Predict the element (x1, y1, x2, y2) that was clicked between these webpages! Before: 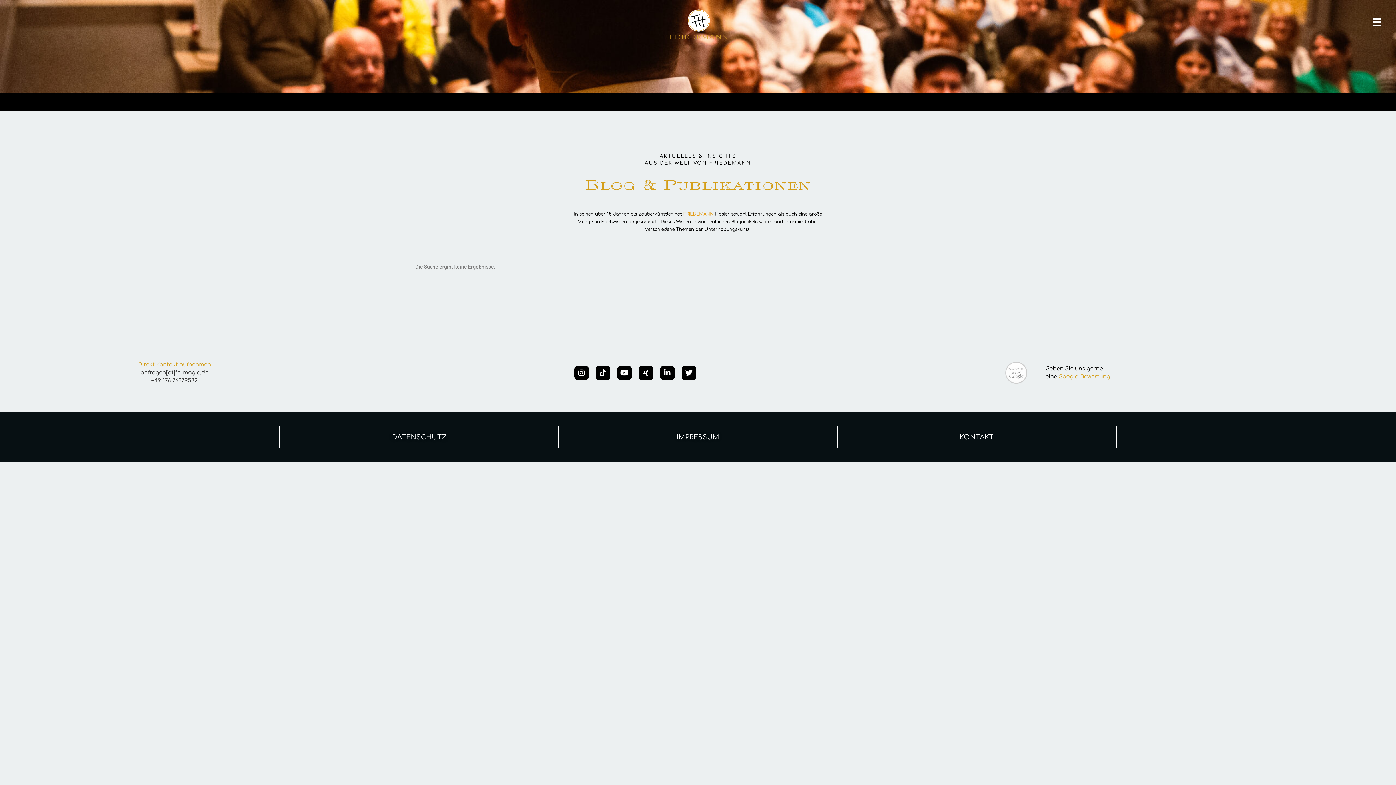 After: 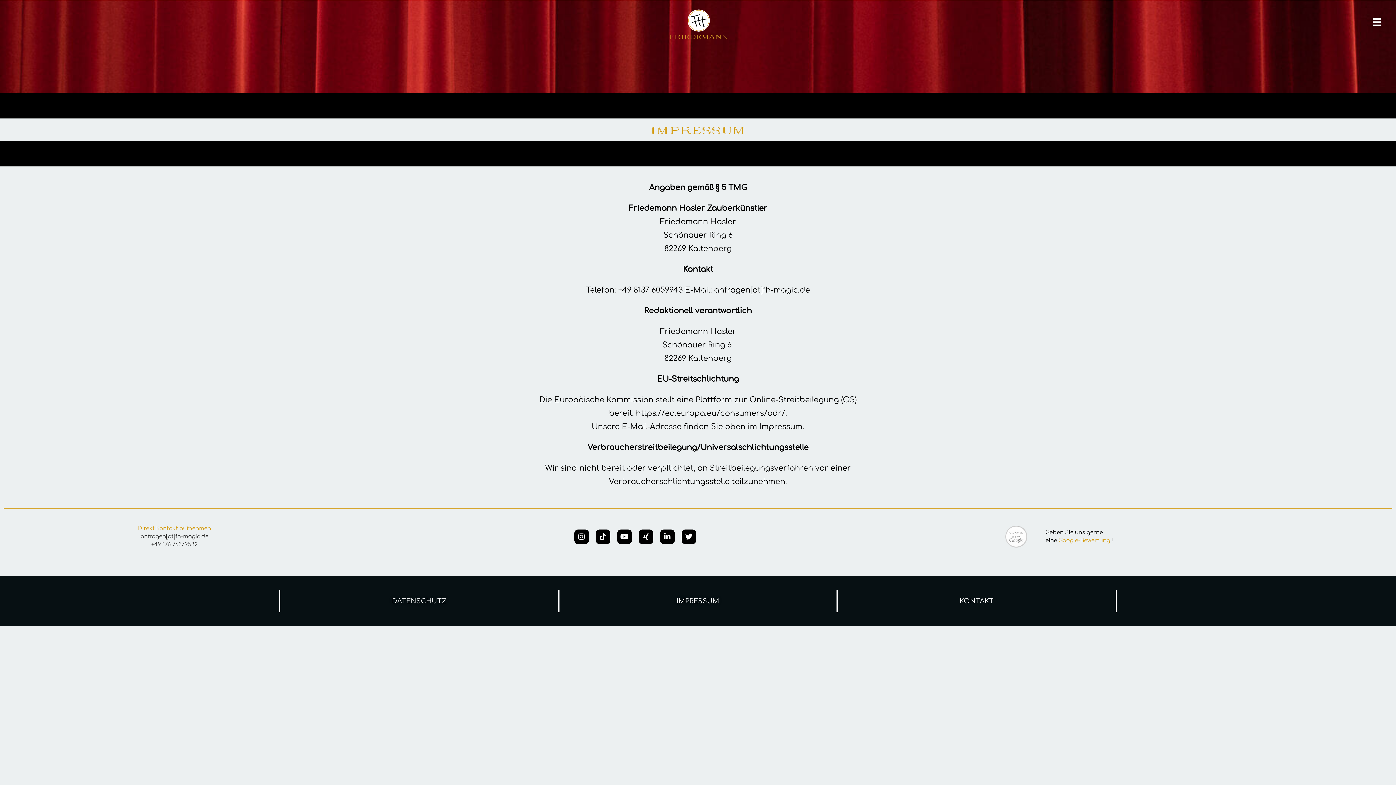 Action: bbox: (668, 429, 728, 445) label: IMPRESSUM